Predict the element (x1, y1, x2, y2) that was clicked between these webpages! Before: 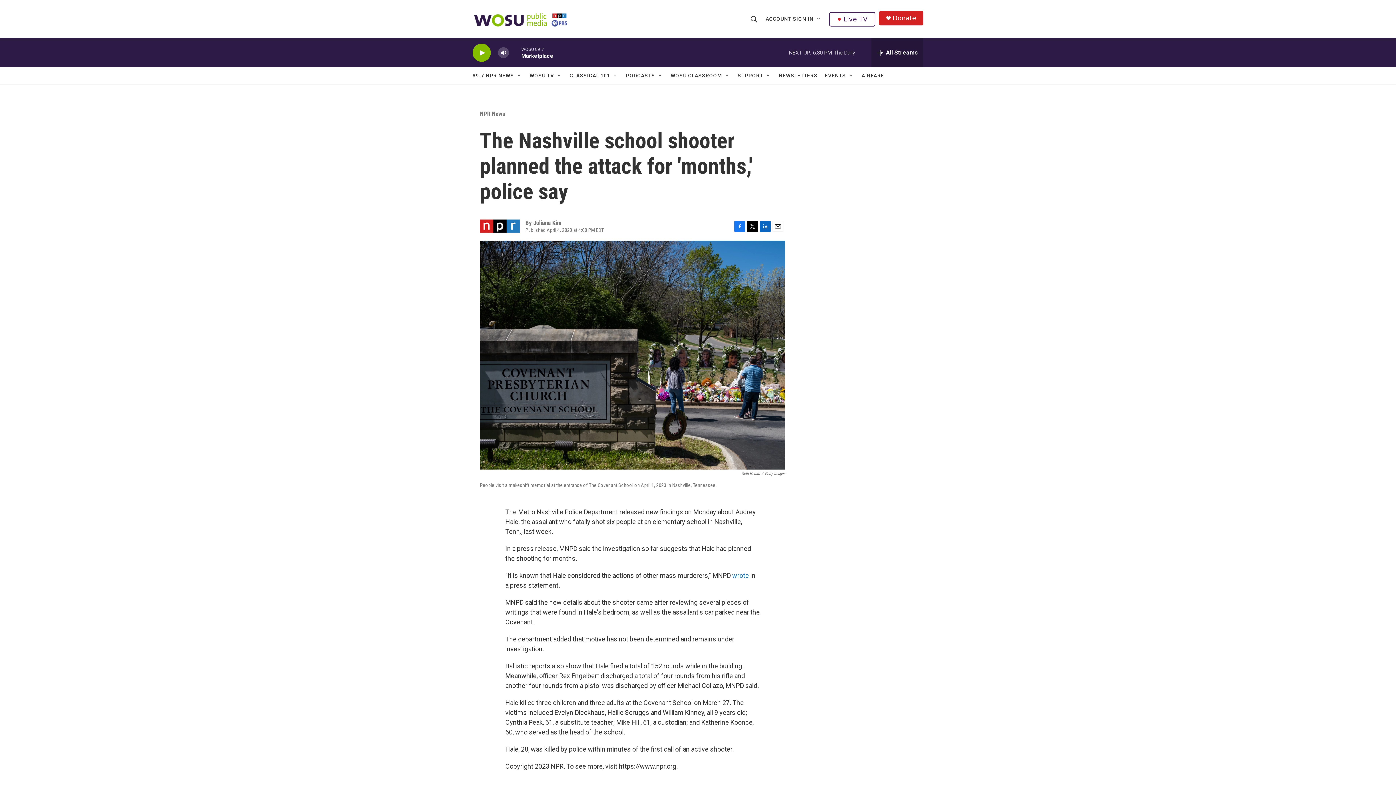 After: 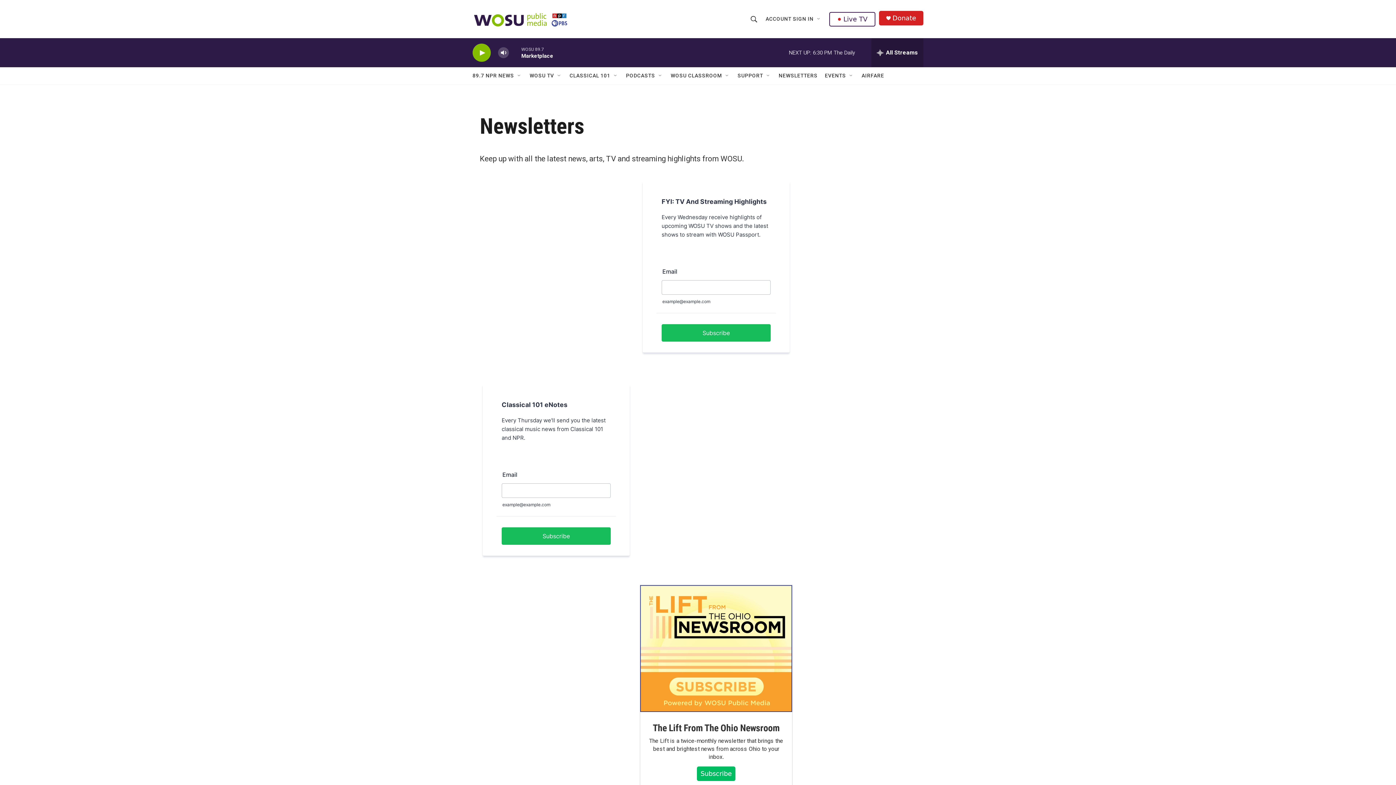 Action: bbox: (778, 67, 817, 84) label: NEWSLETTERS